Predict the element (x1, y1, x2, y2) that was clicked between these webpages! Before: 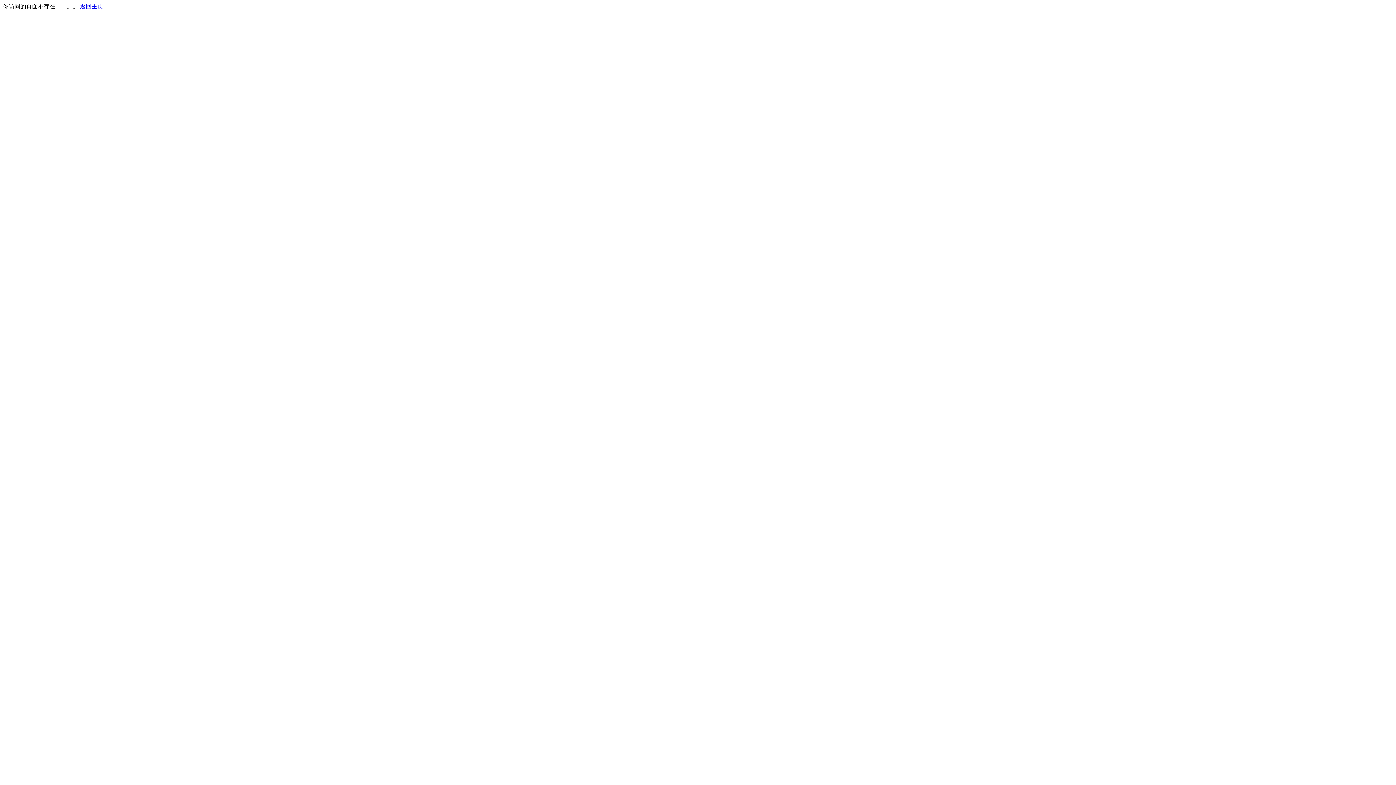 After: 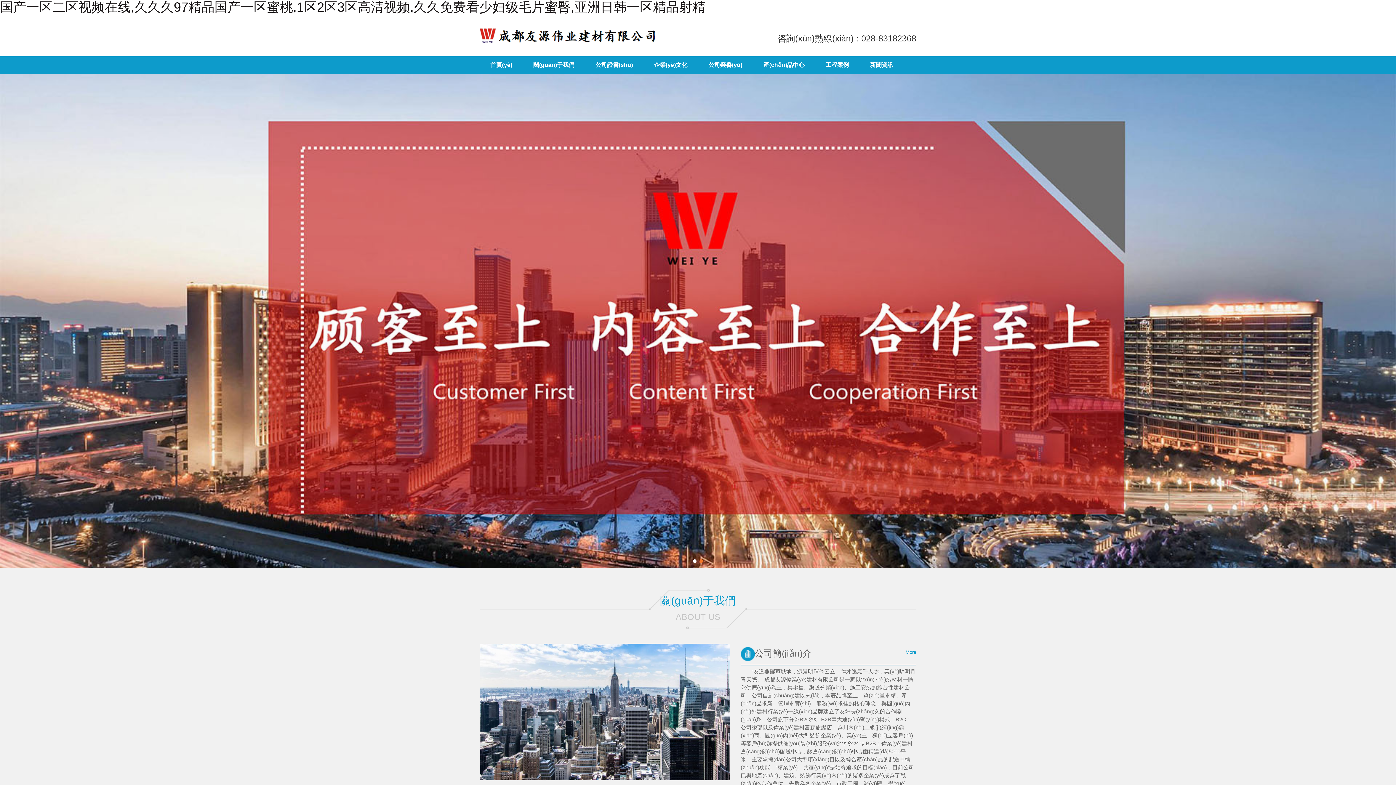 Action: label: 返回主页 bbox: (80, 3, 103, 9)